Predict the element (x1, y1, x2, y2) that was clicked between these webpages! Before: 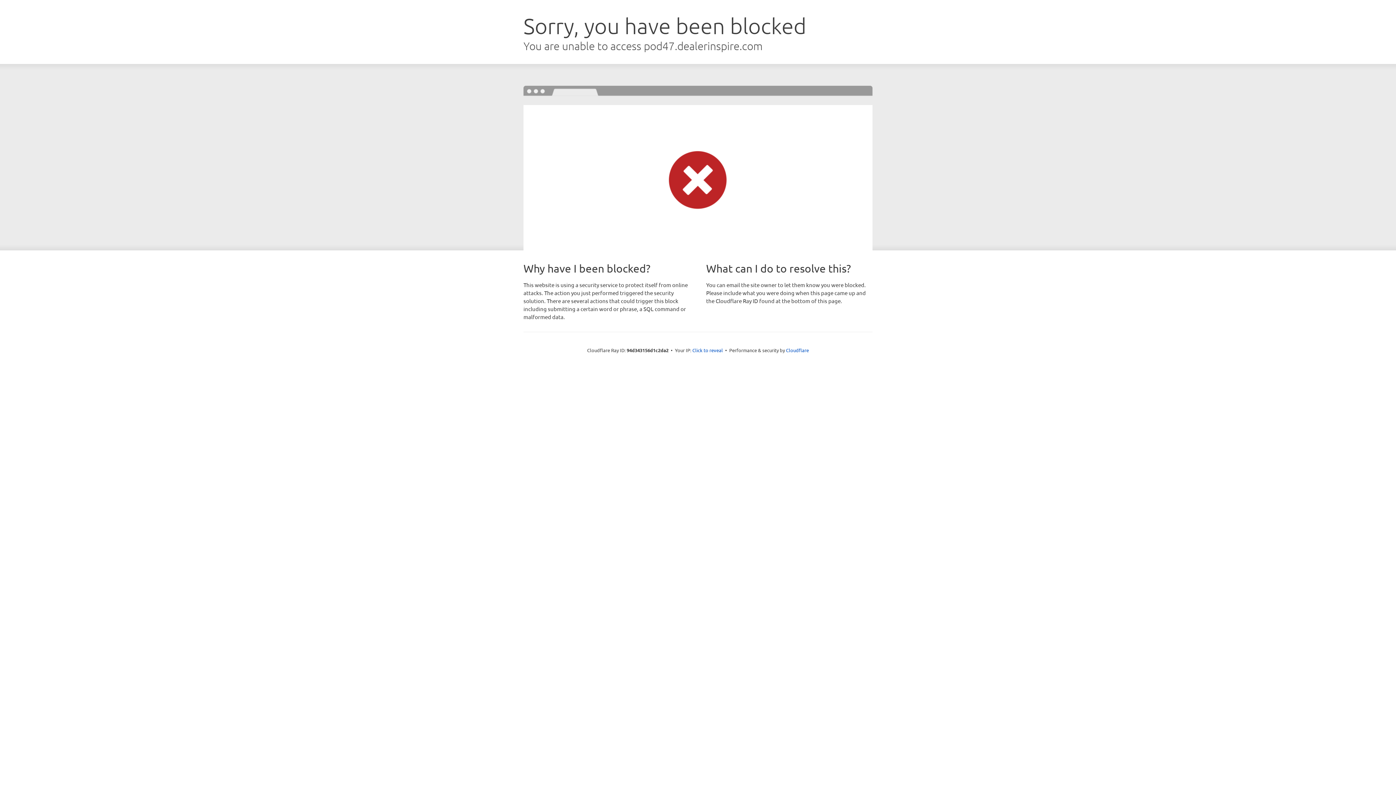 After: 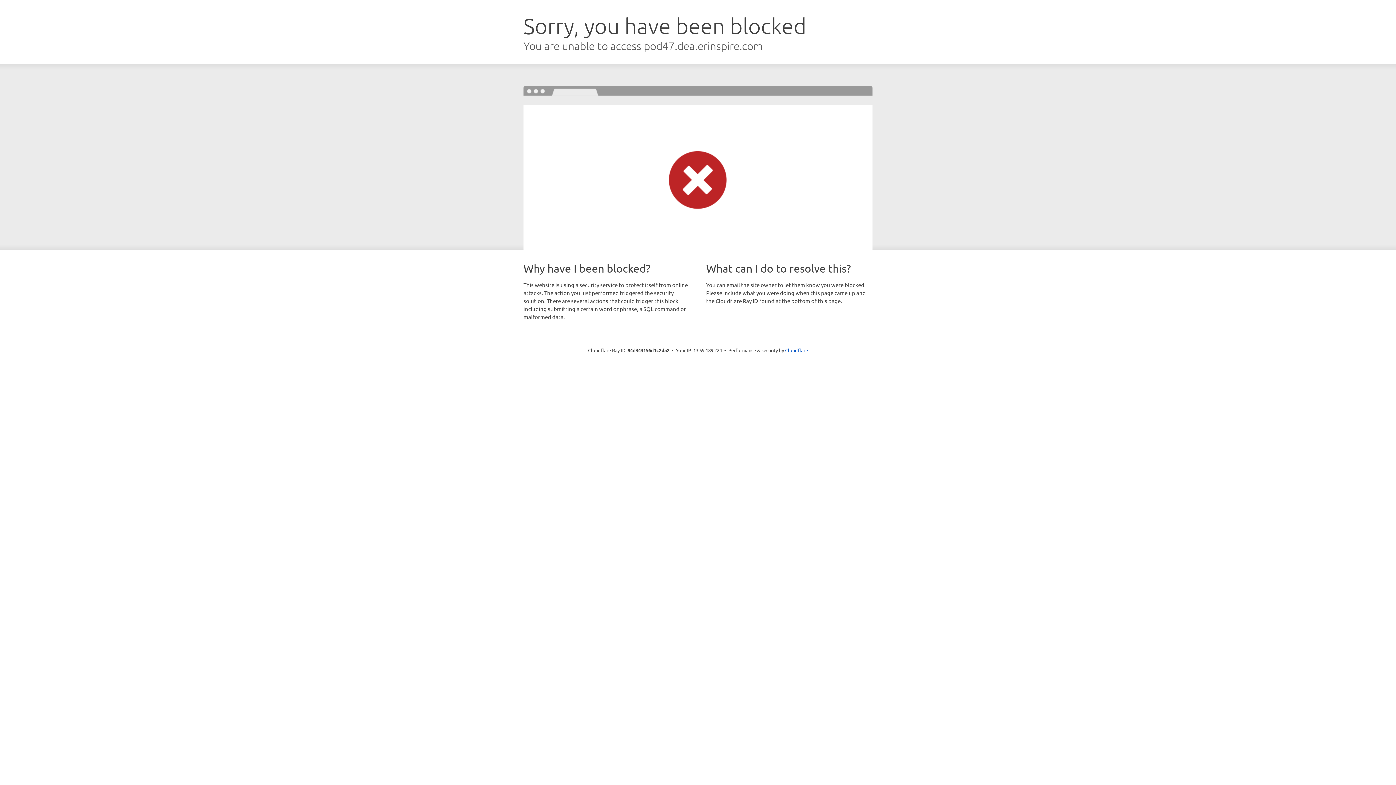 Action: bbox: (692, 346, 723, 353) label: Click to reveal